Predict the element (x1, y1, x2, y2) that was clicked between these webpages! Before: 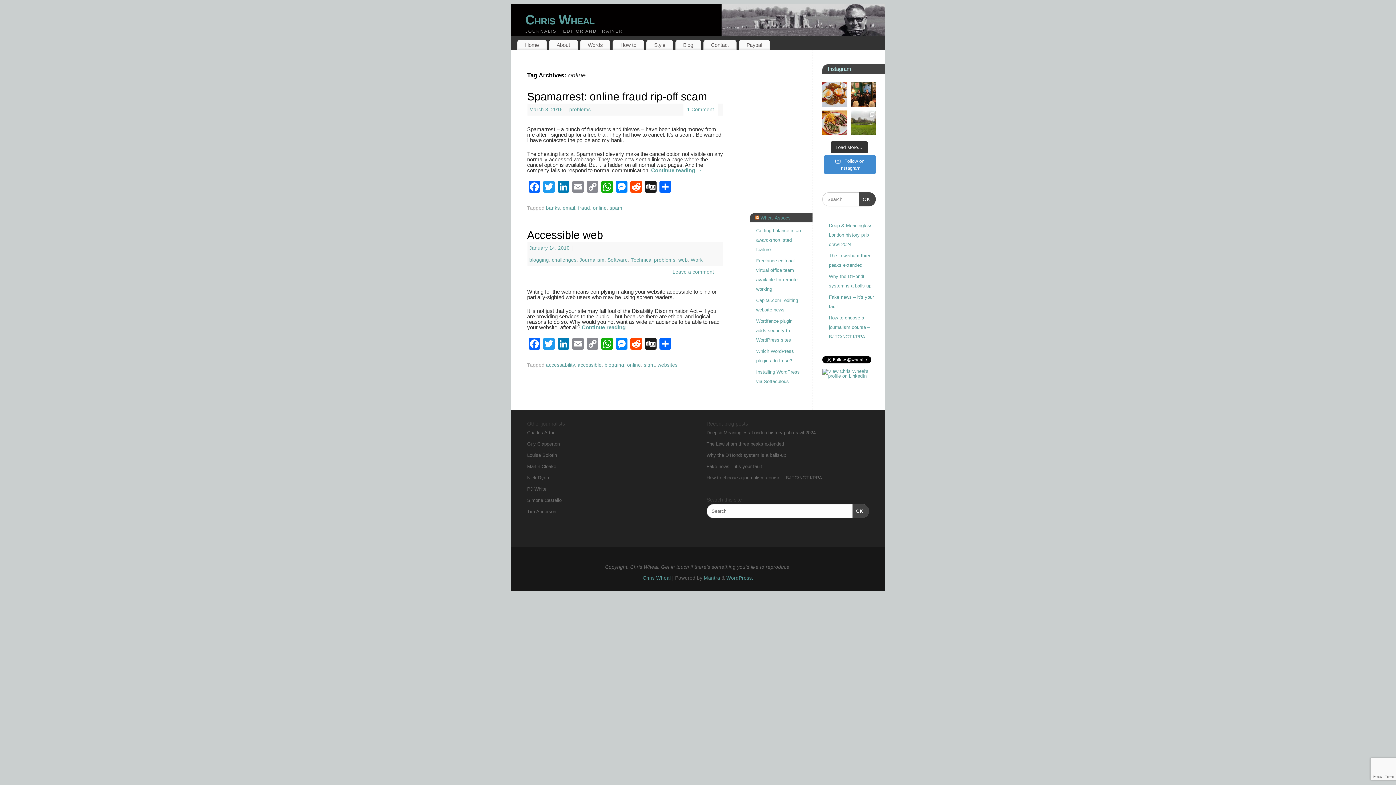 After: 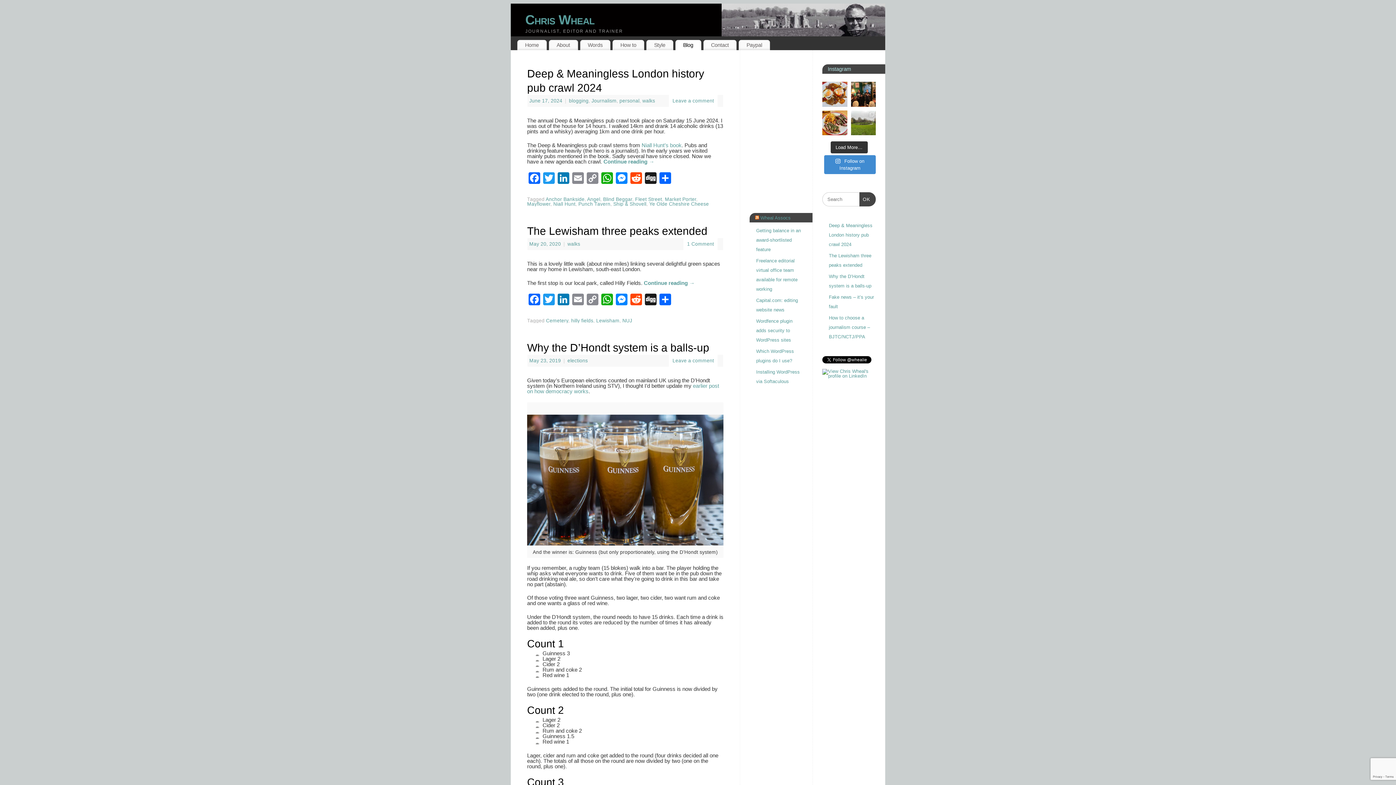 Action: bbox: (675, 40, 701, 50) label: Blog